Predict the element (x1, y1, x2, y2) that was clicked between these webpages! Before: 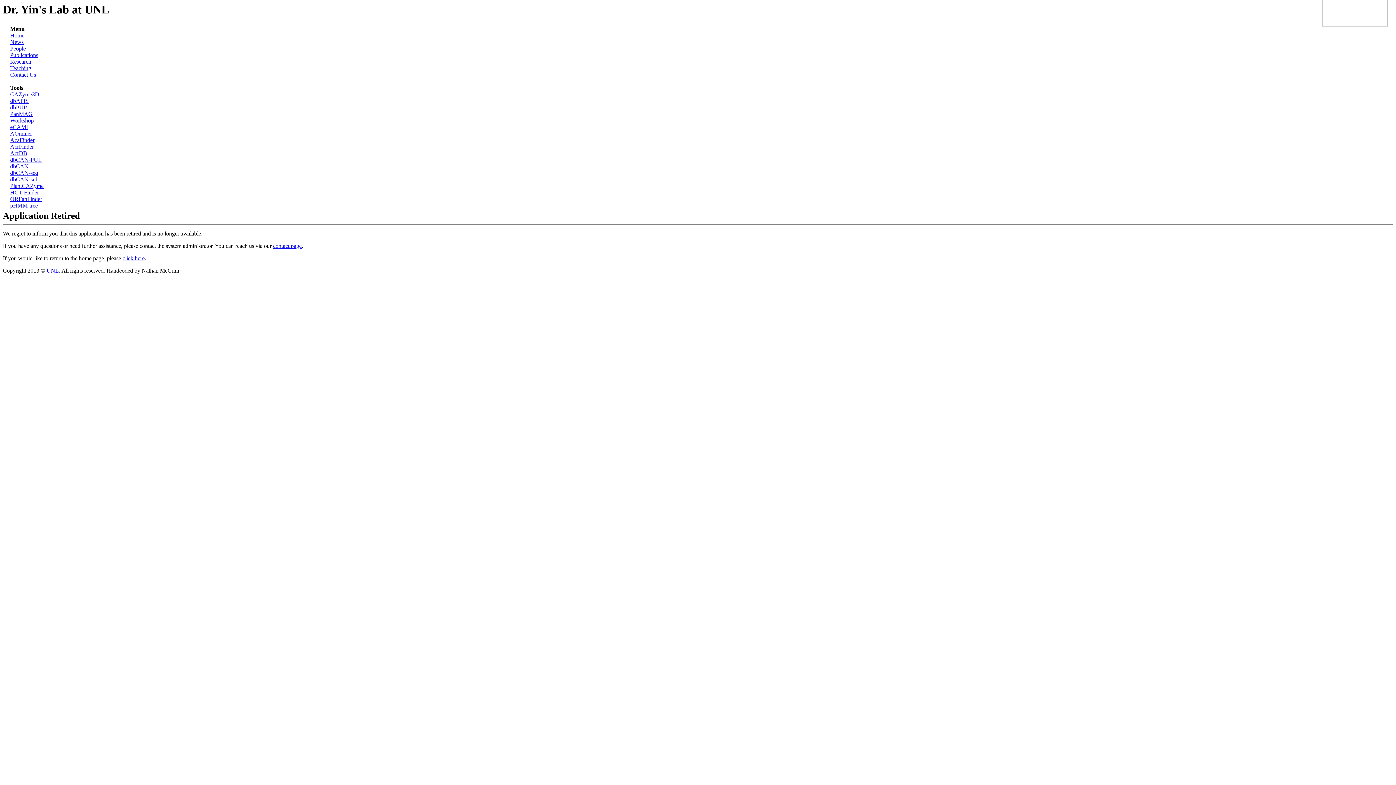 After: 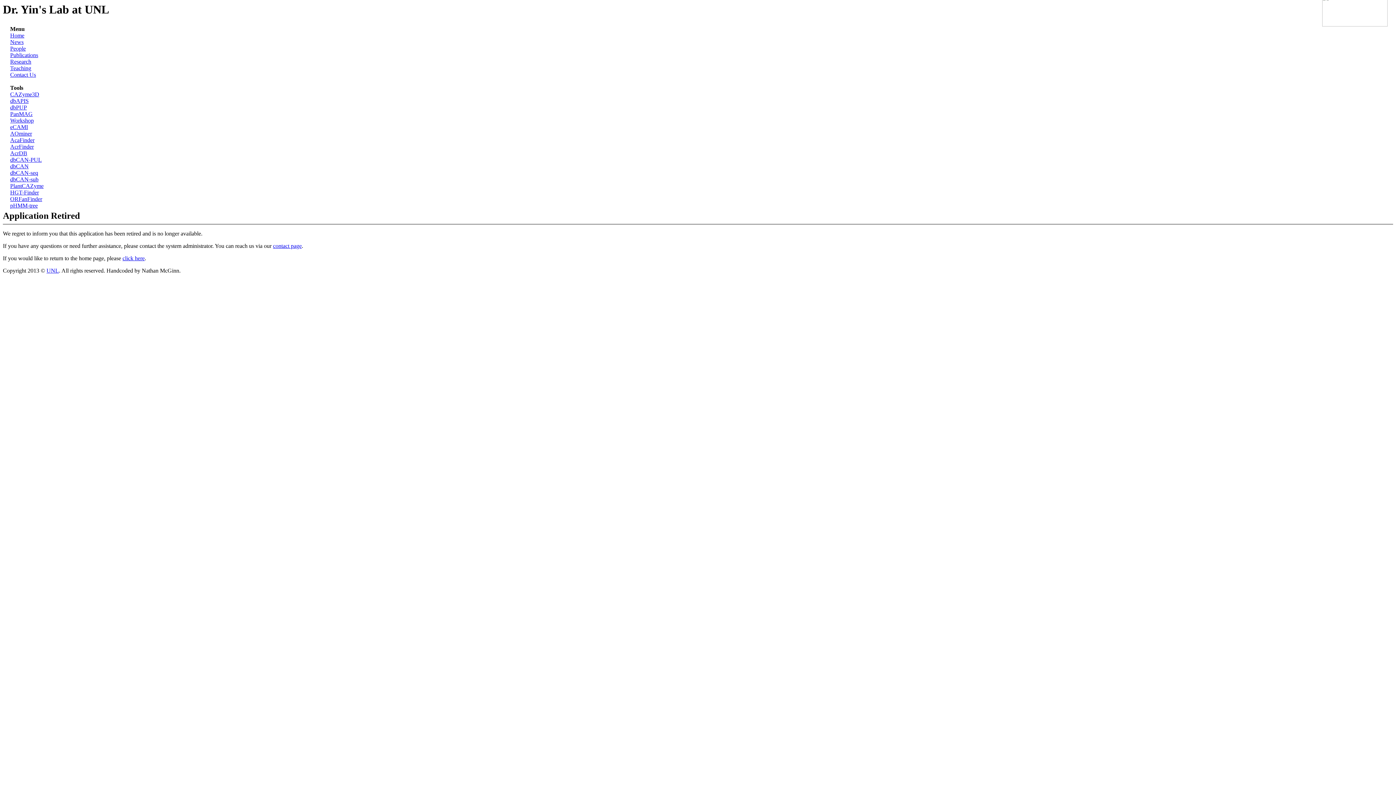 Action: bbox: (10, 71, 36, 77) label: Contact Us